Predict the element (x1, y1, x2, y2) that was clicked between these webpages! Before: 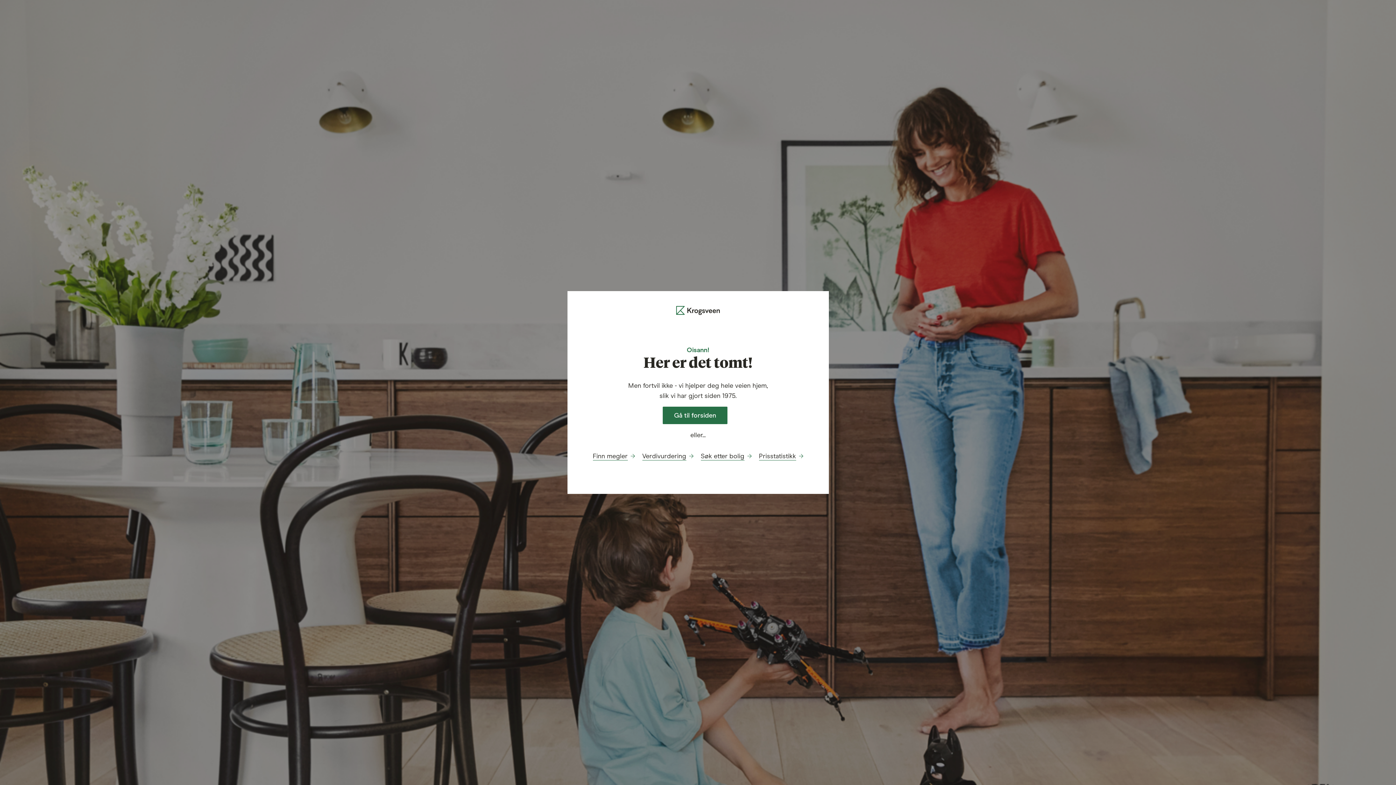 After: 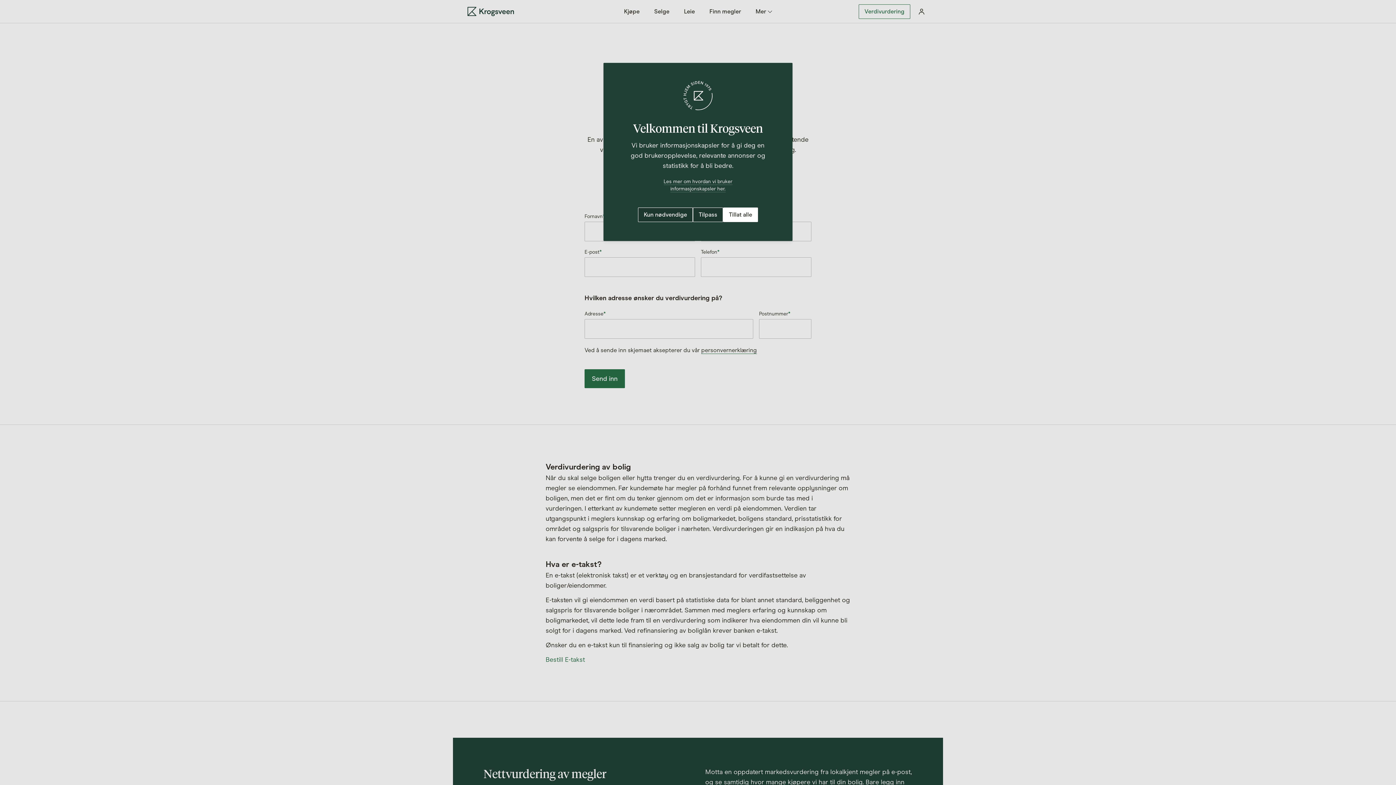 Action: label: Verdivurdering bbox: (642, 451, 693, 461)